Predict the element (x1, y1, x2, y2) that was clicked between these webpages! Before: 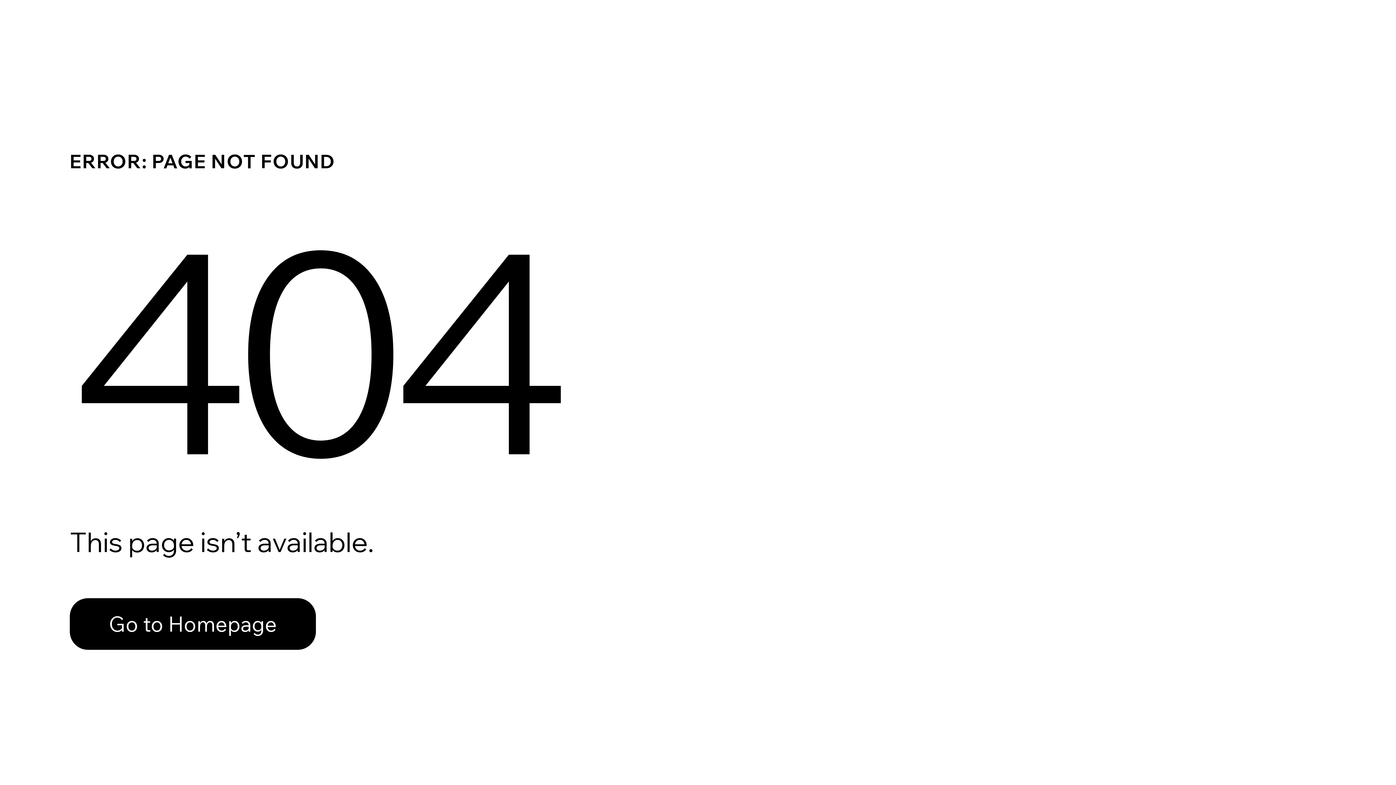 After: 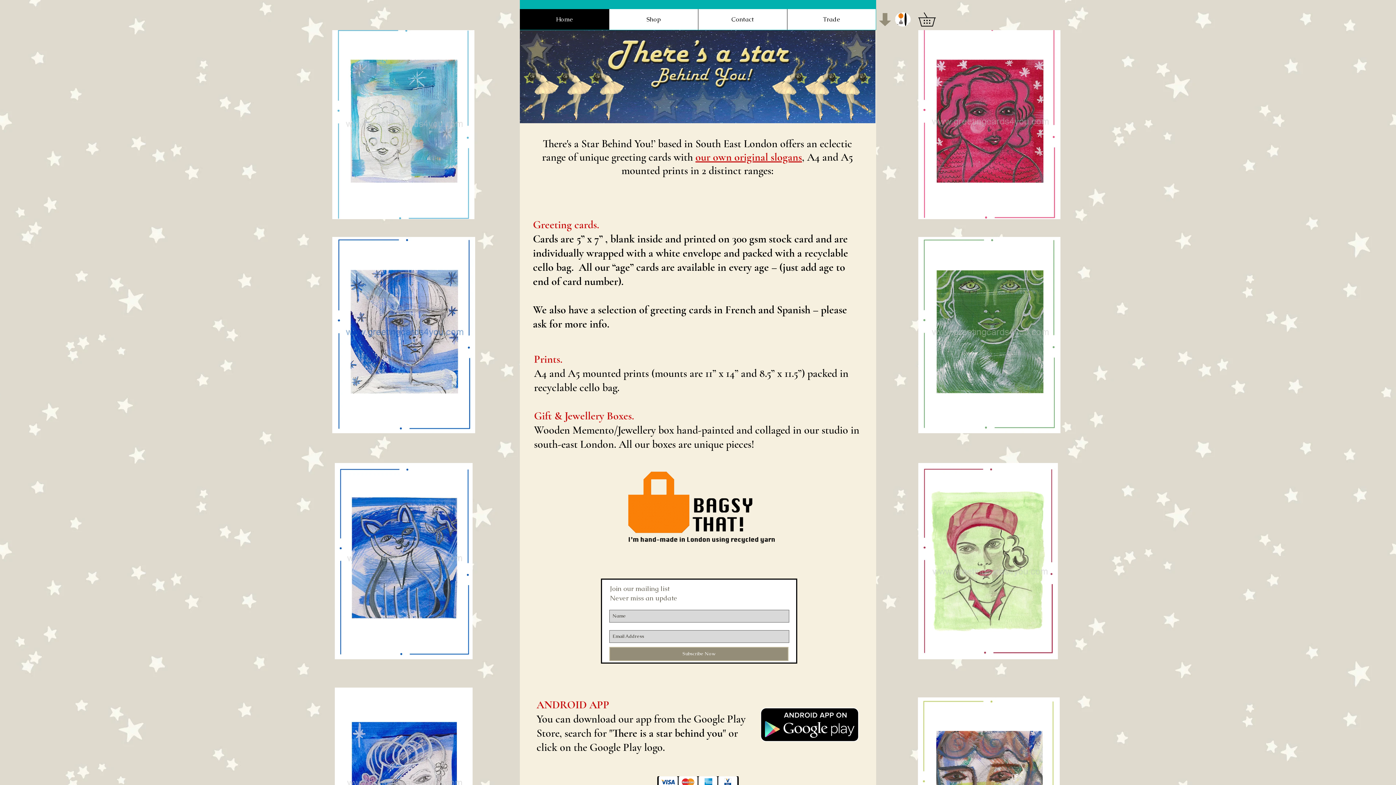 Action: bbox: (69, 598, 316, 650) label: Go to Homepage